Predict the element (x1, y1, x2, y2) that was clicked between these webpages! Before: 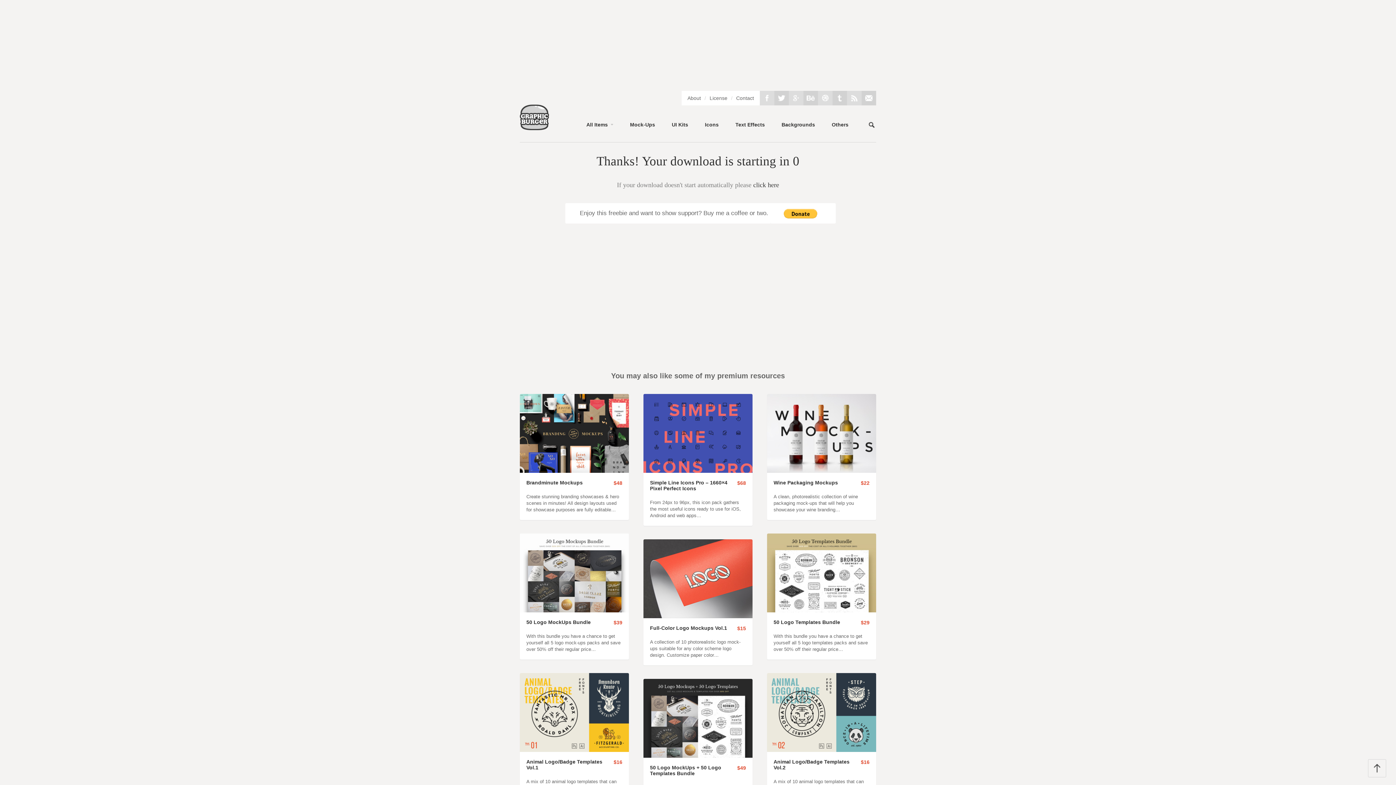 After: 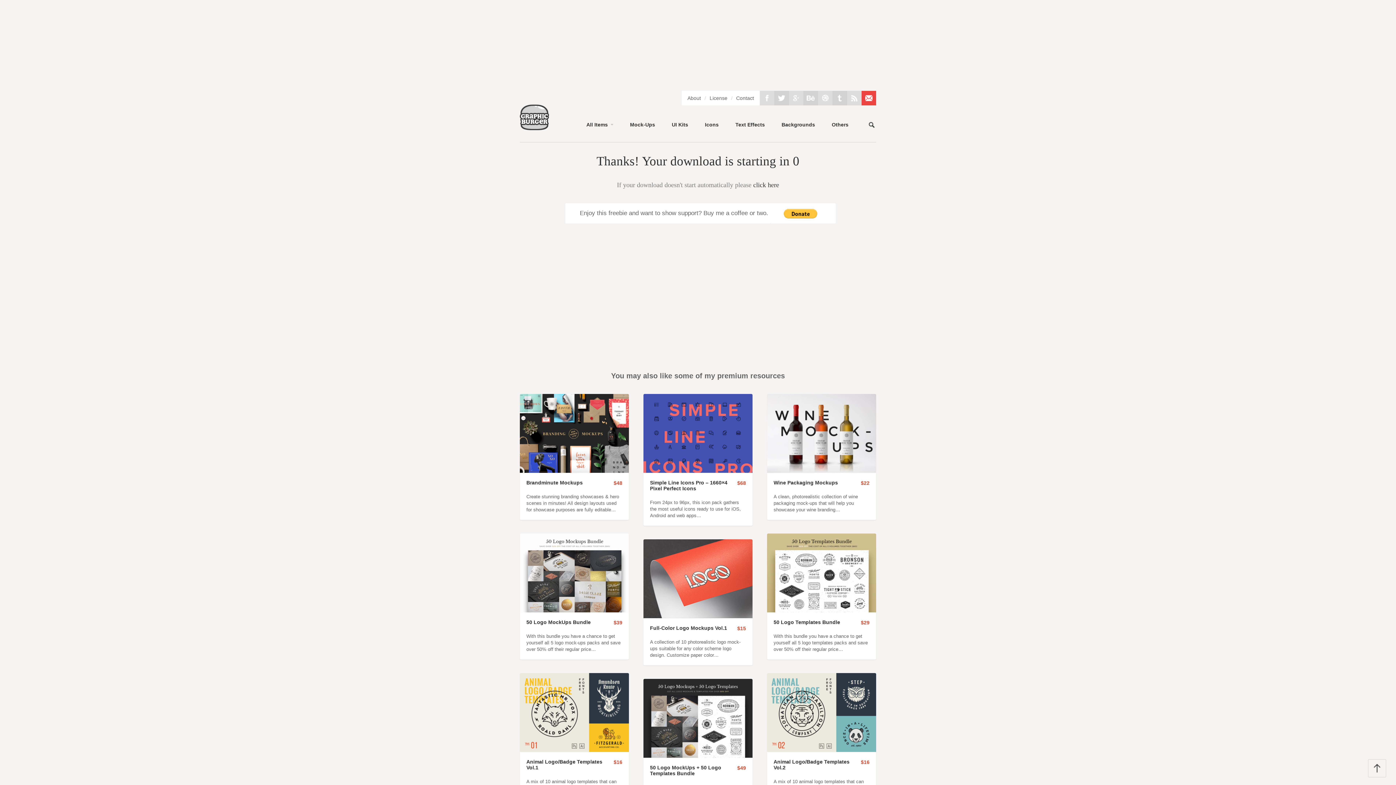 Action: bbox: (861, 90, 876, 105)